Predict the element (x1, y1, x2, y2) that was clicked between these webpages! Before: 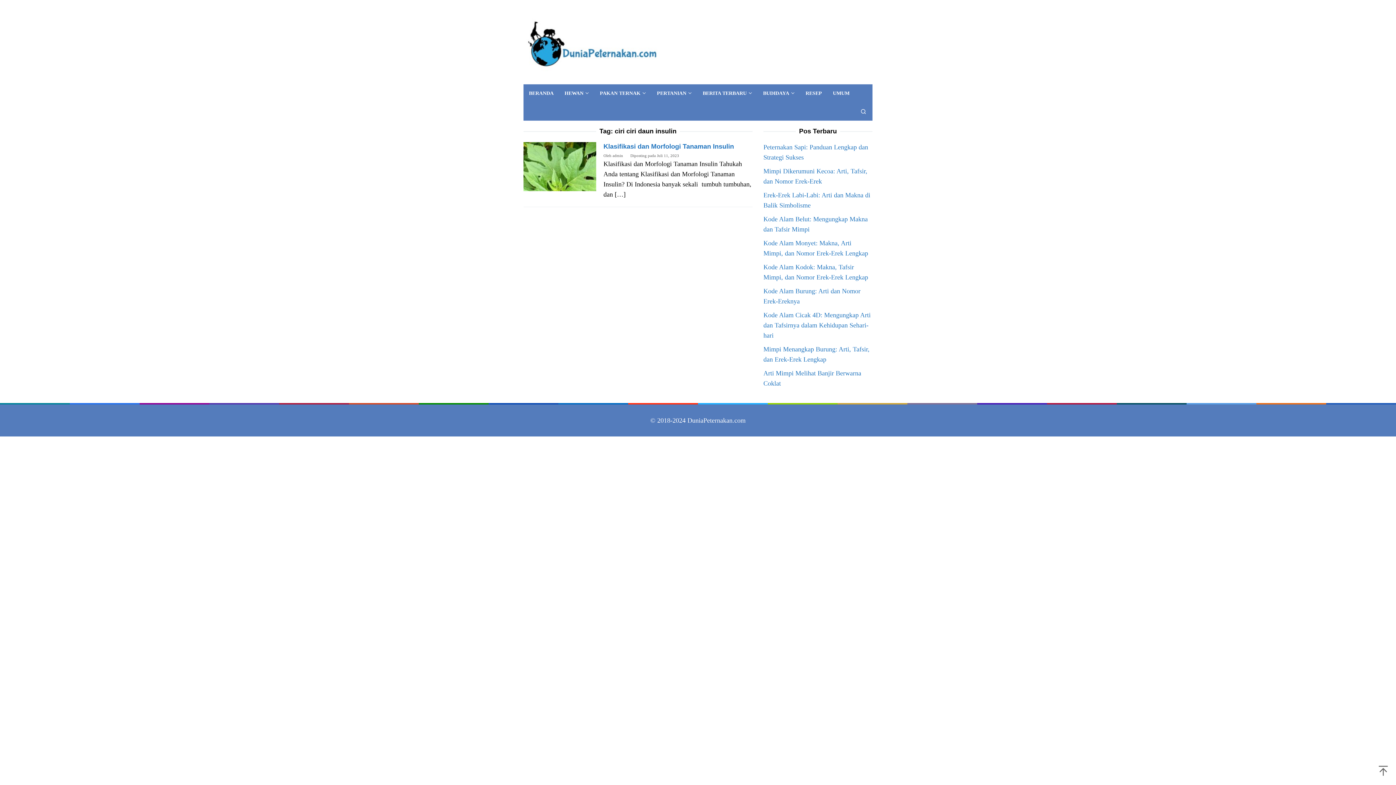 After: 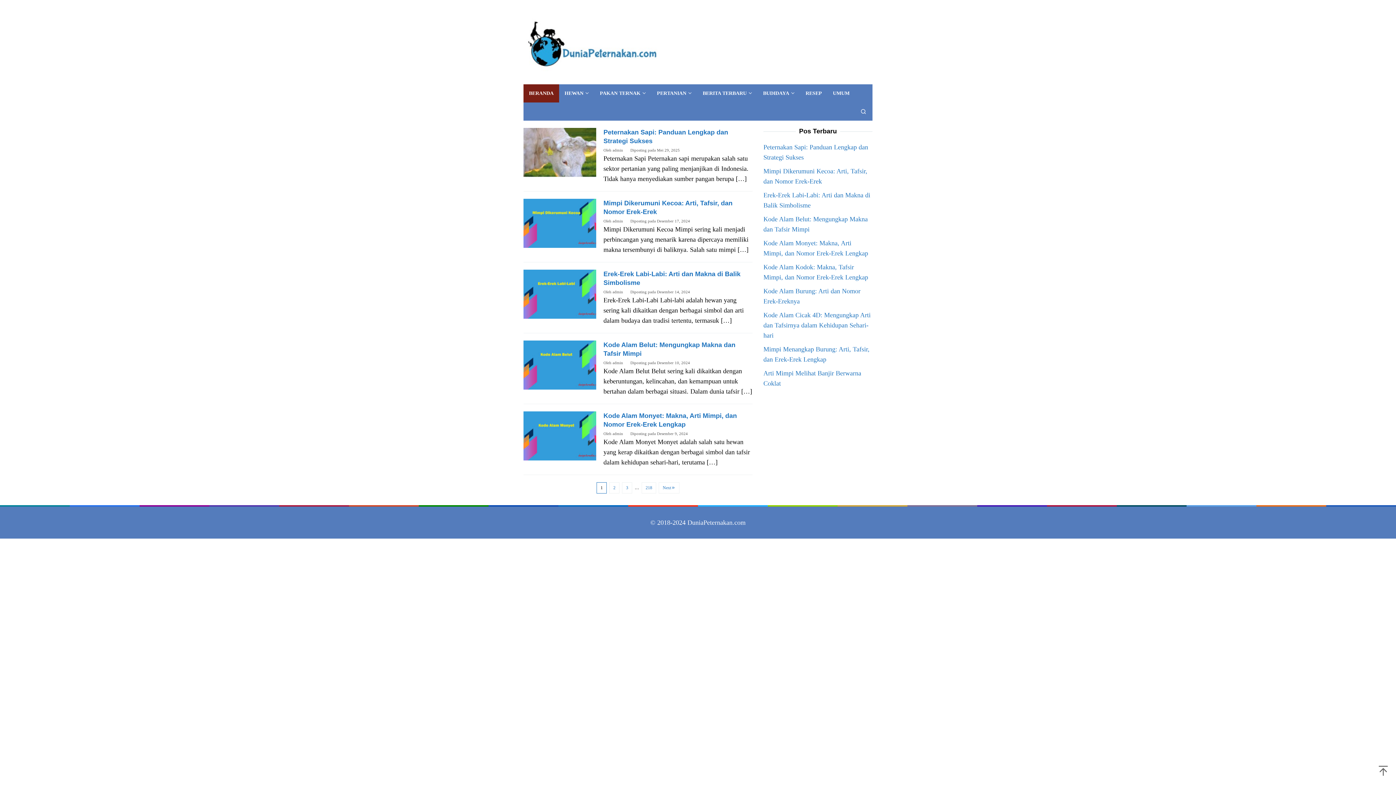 Action: bbox: (523, 40, 662, 47)